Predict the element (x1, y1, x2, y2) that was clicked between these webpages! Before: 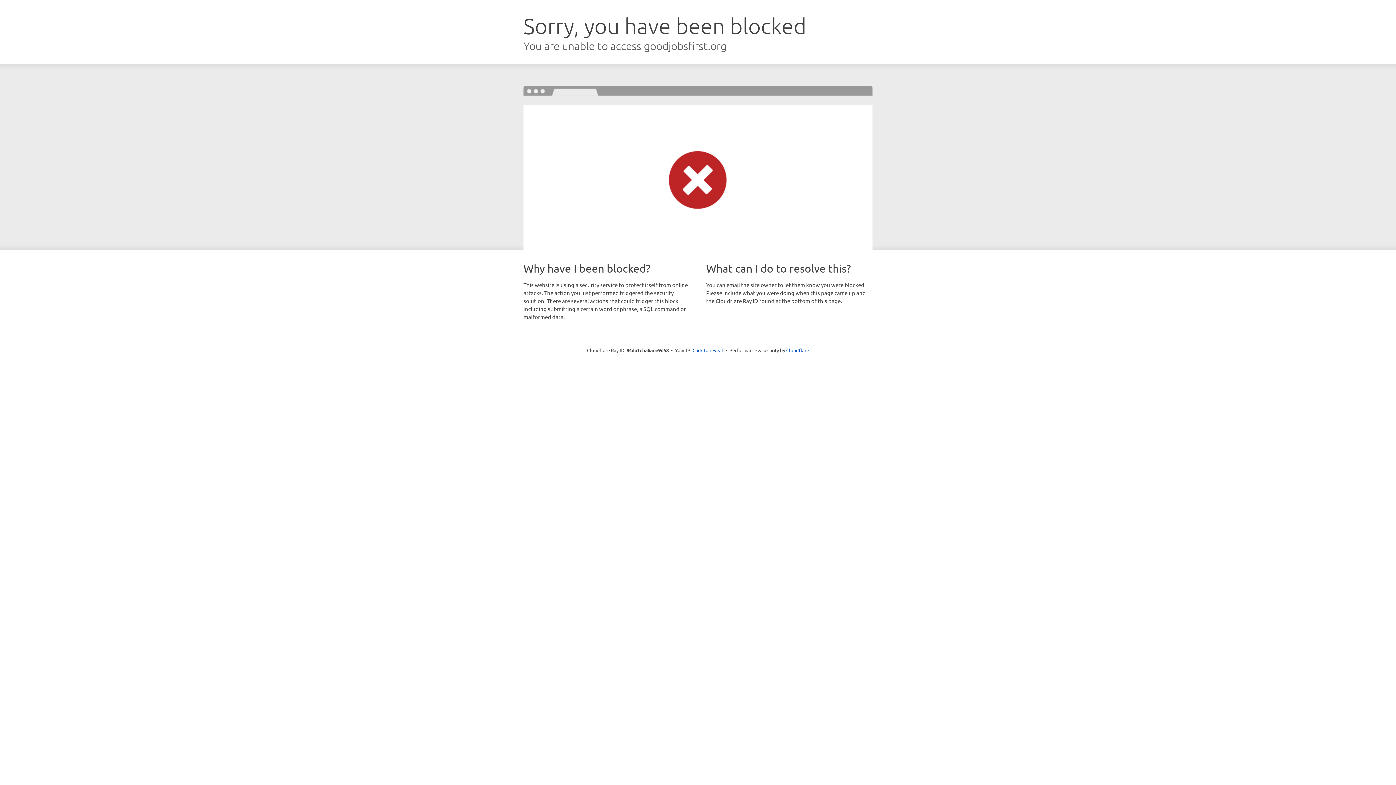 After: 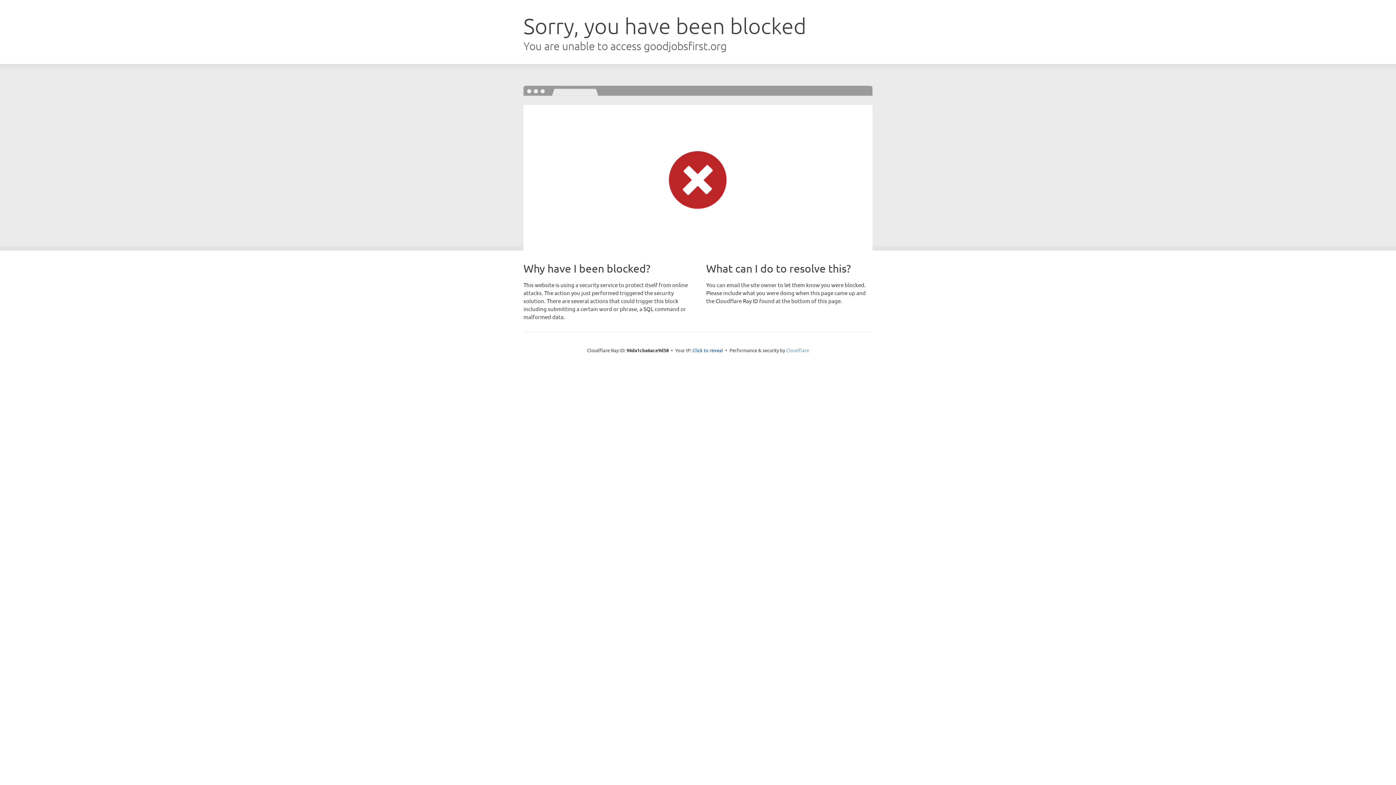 Action: label: Cloudflare bbox: (786, 347, 809, 353)